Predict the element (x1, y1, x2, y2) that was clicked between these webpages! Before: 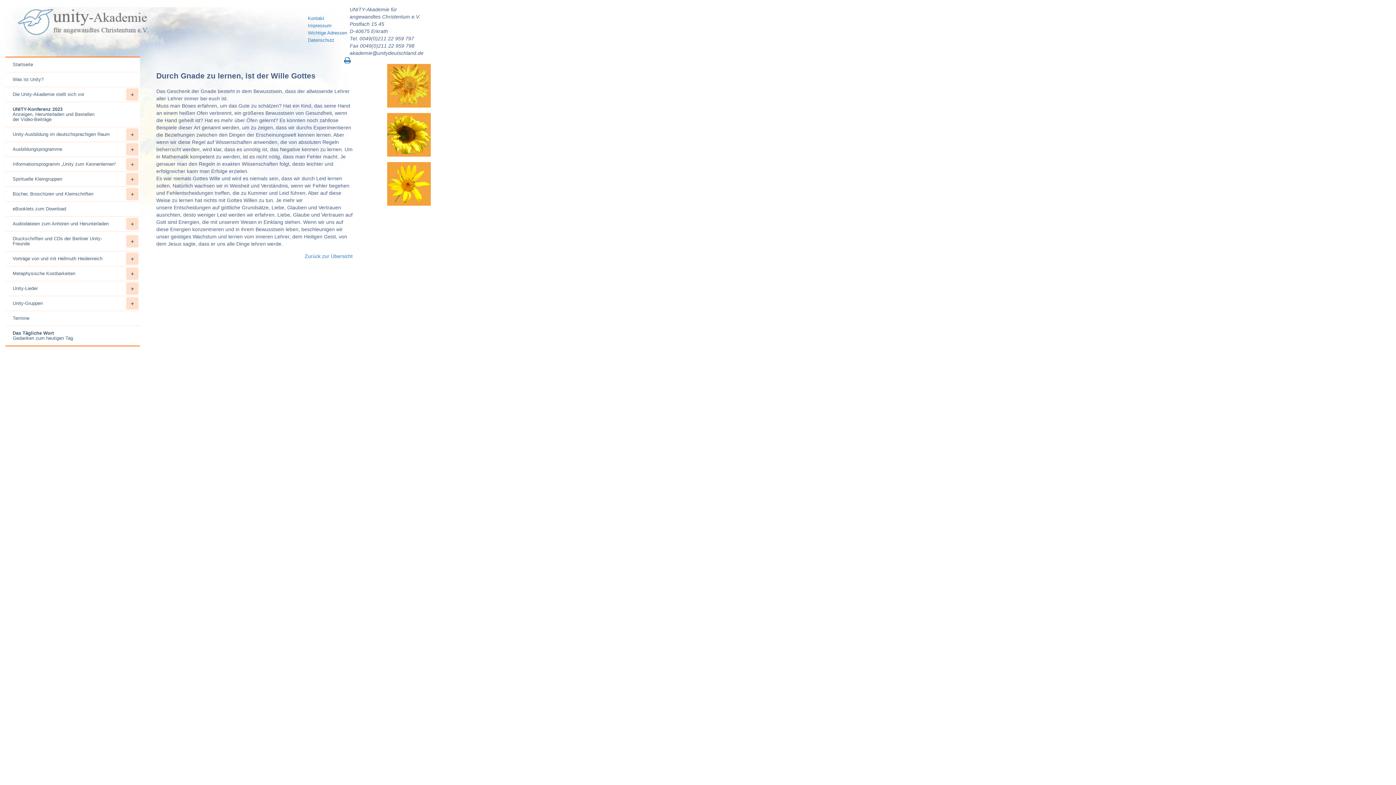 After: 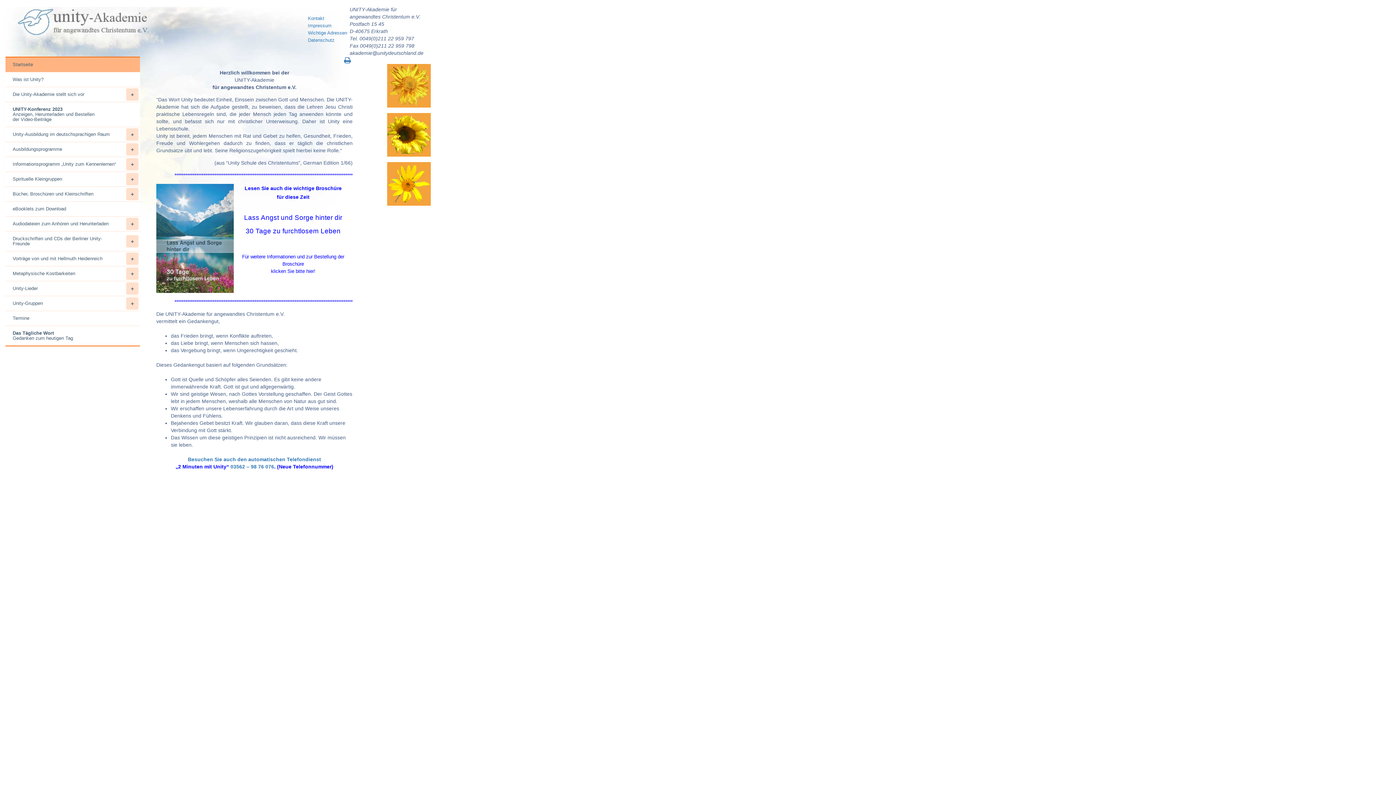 Action: label: Unity Akademie für angewandtes Christentum e.V. bbox: (5, 5, 159, 38)